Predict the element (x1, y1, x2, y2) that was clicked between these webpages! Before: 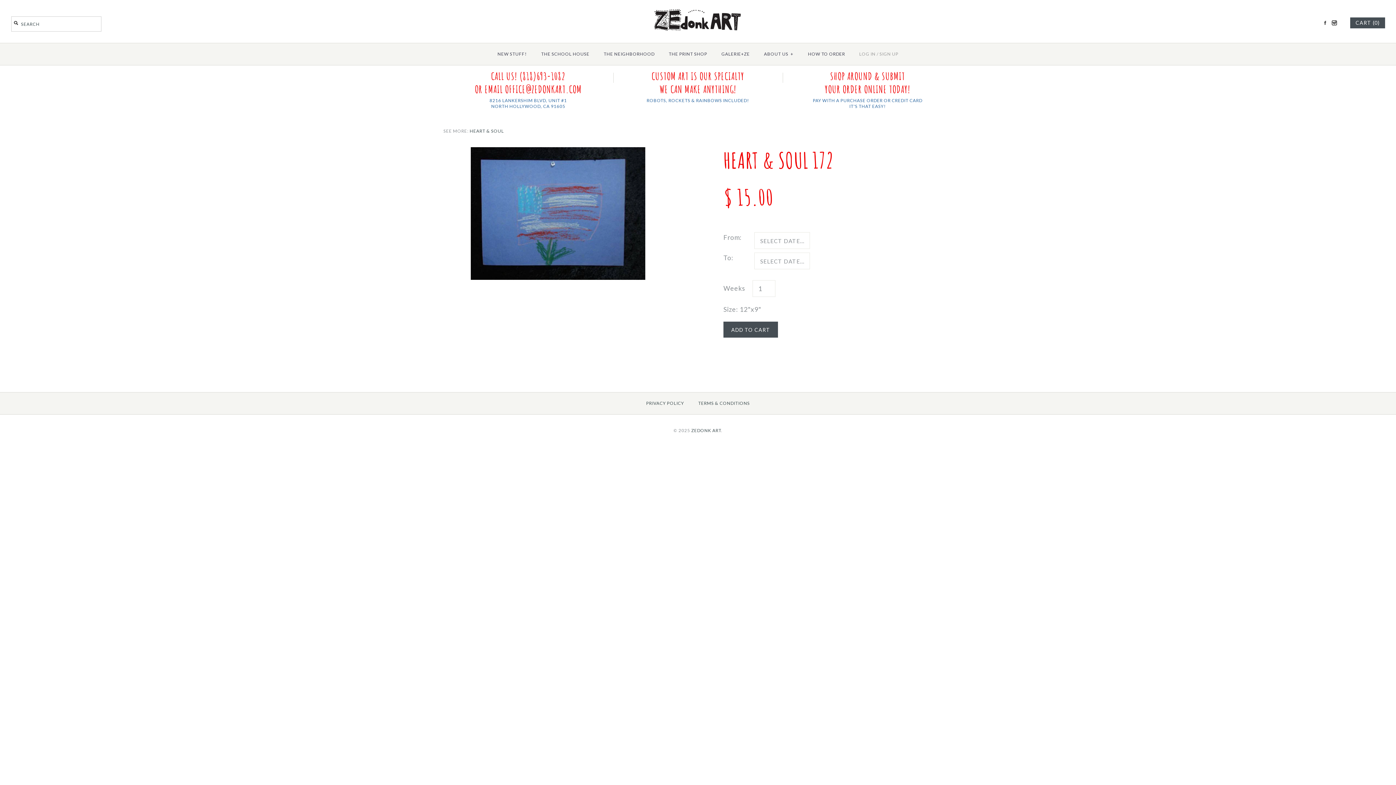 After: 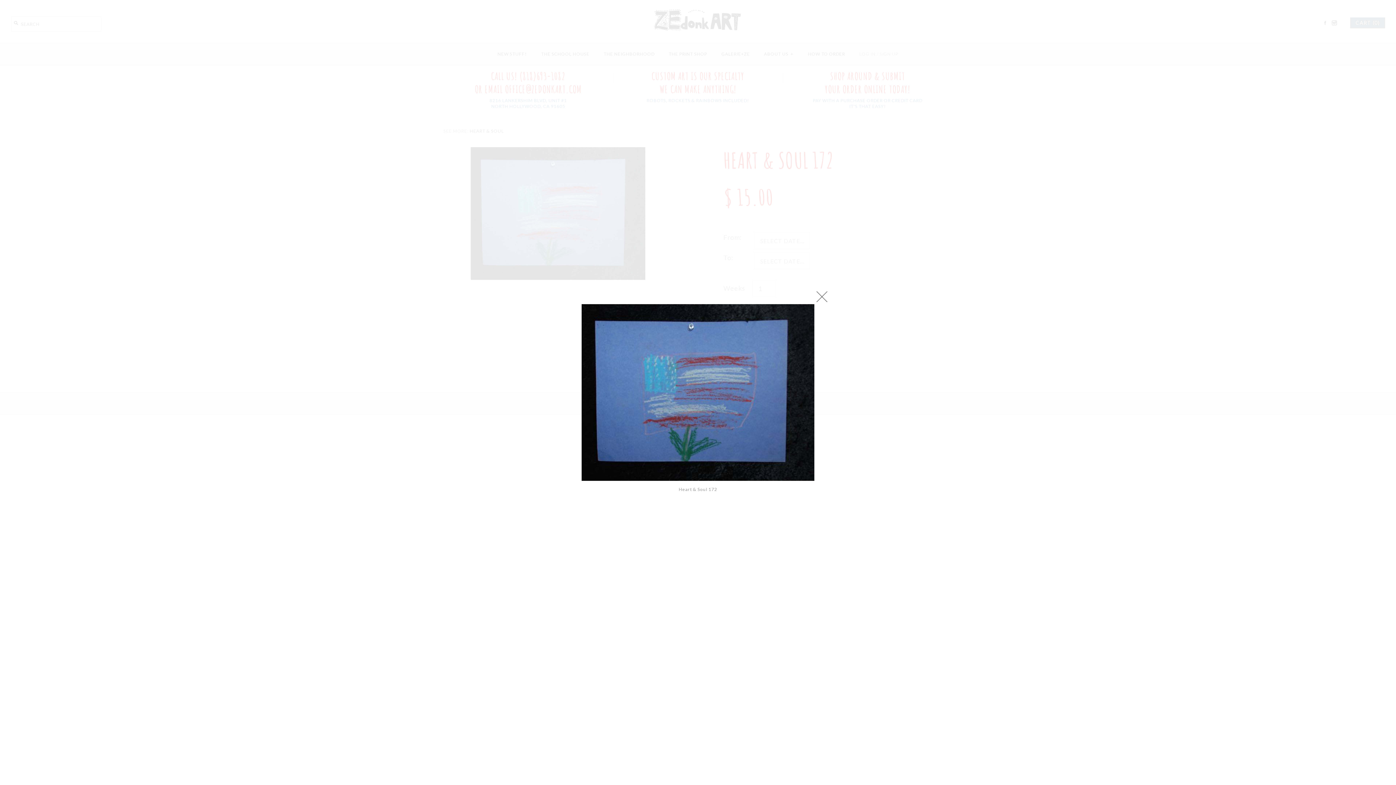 Action: bbox: (470, 148, 645, 156)